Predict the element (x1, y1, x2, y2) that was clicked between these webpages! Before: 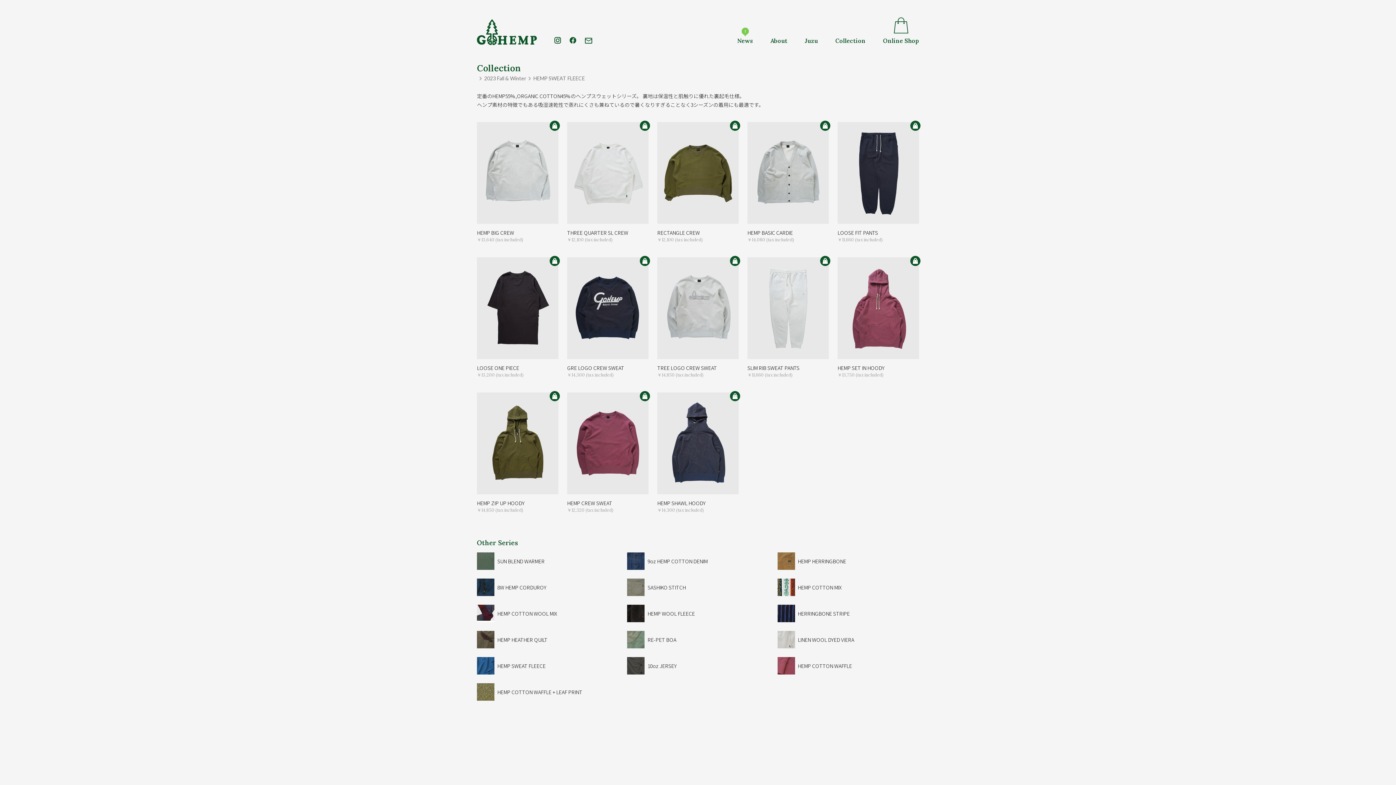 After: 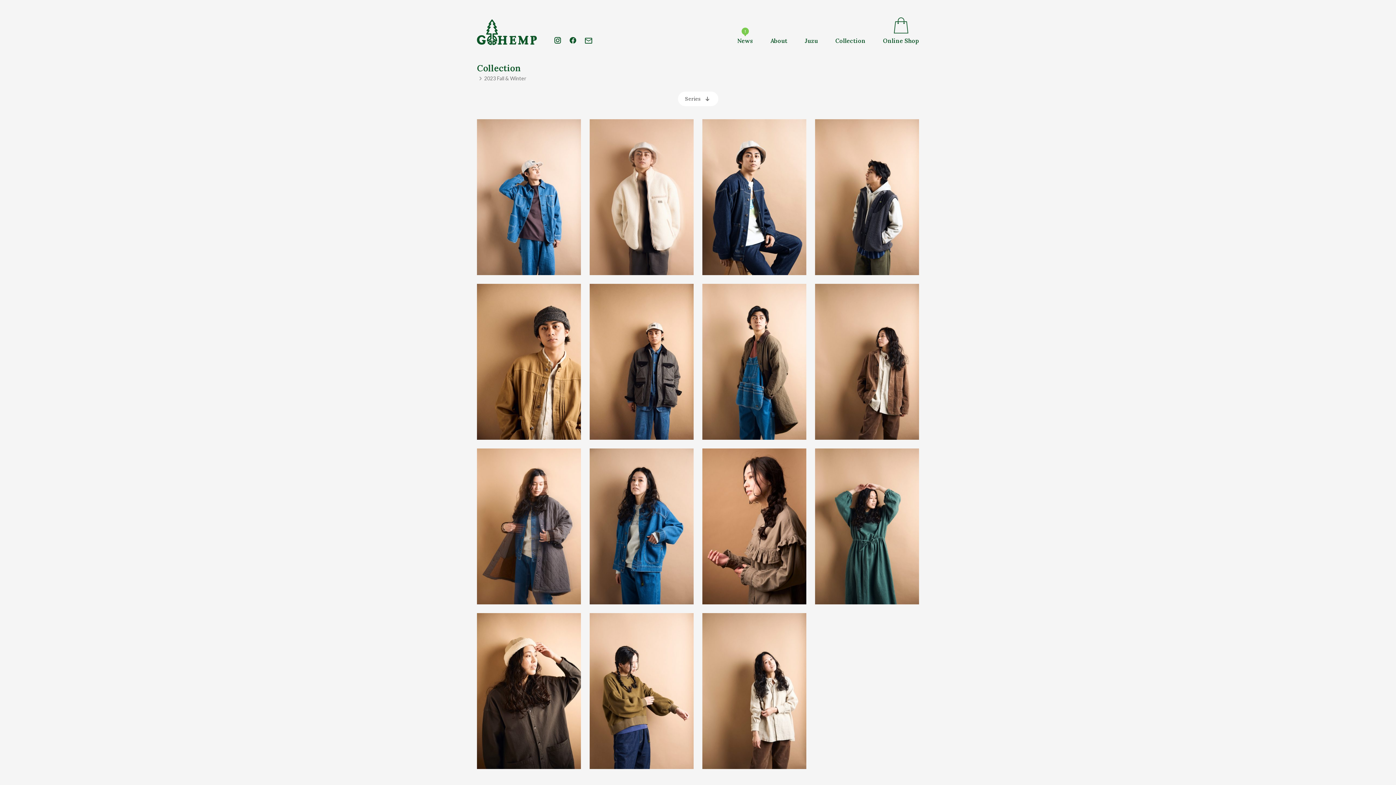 Action: label: 2023 Fall & Winter bbox: (484, 74, 526, 82)